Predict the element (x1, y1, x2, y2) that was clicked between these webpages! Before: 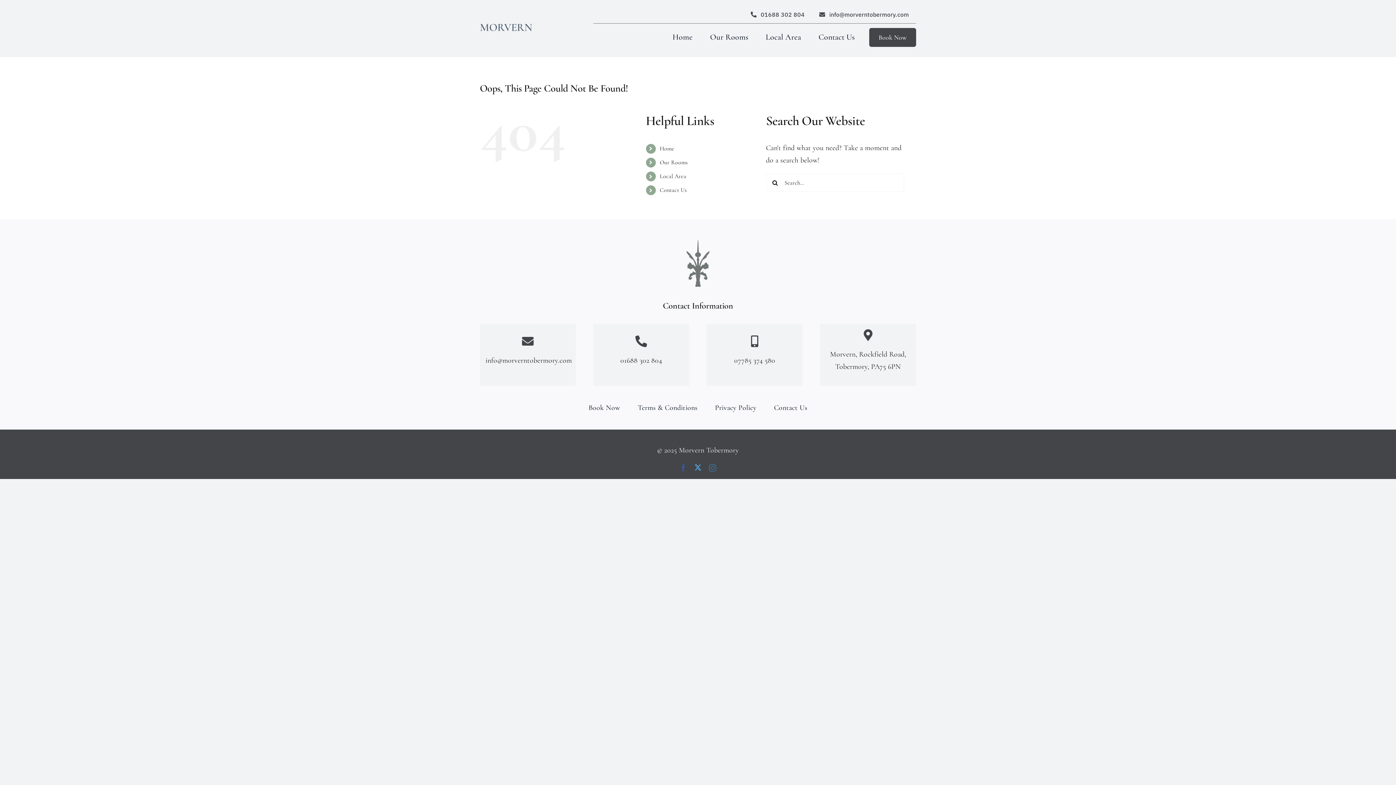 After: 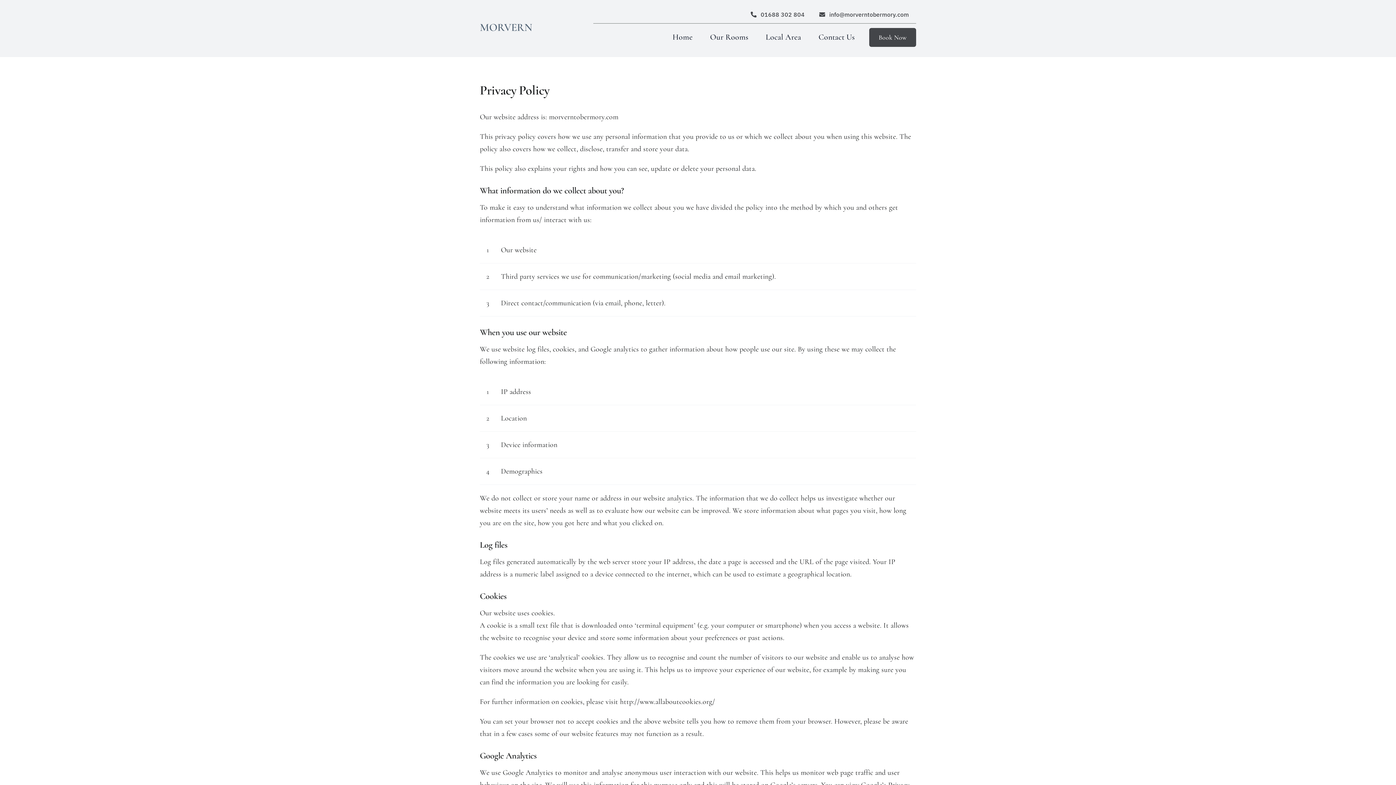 Action: bbox: (715, 393, 756, 422) label: Privacy Policy